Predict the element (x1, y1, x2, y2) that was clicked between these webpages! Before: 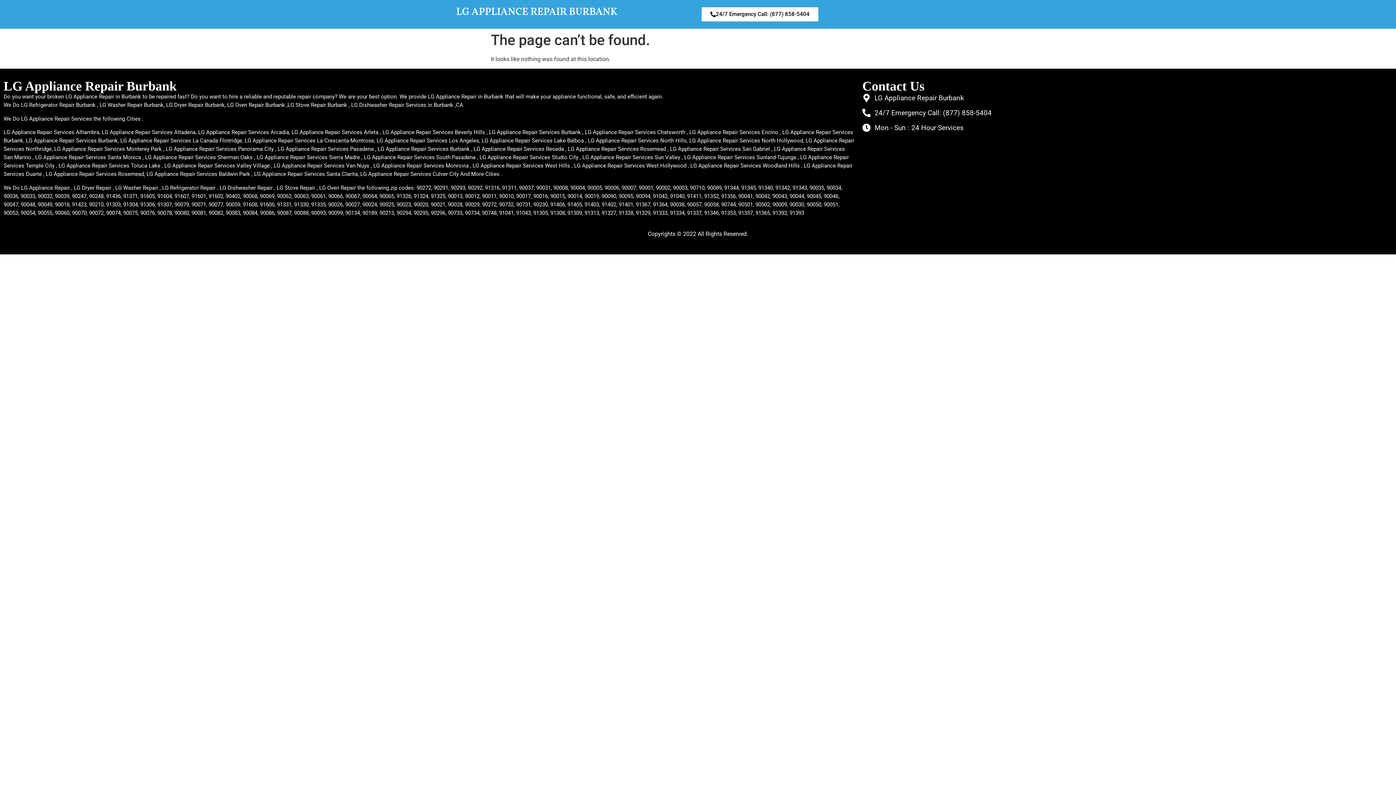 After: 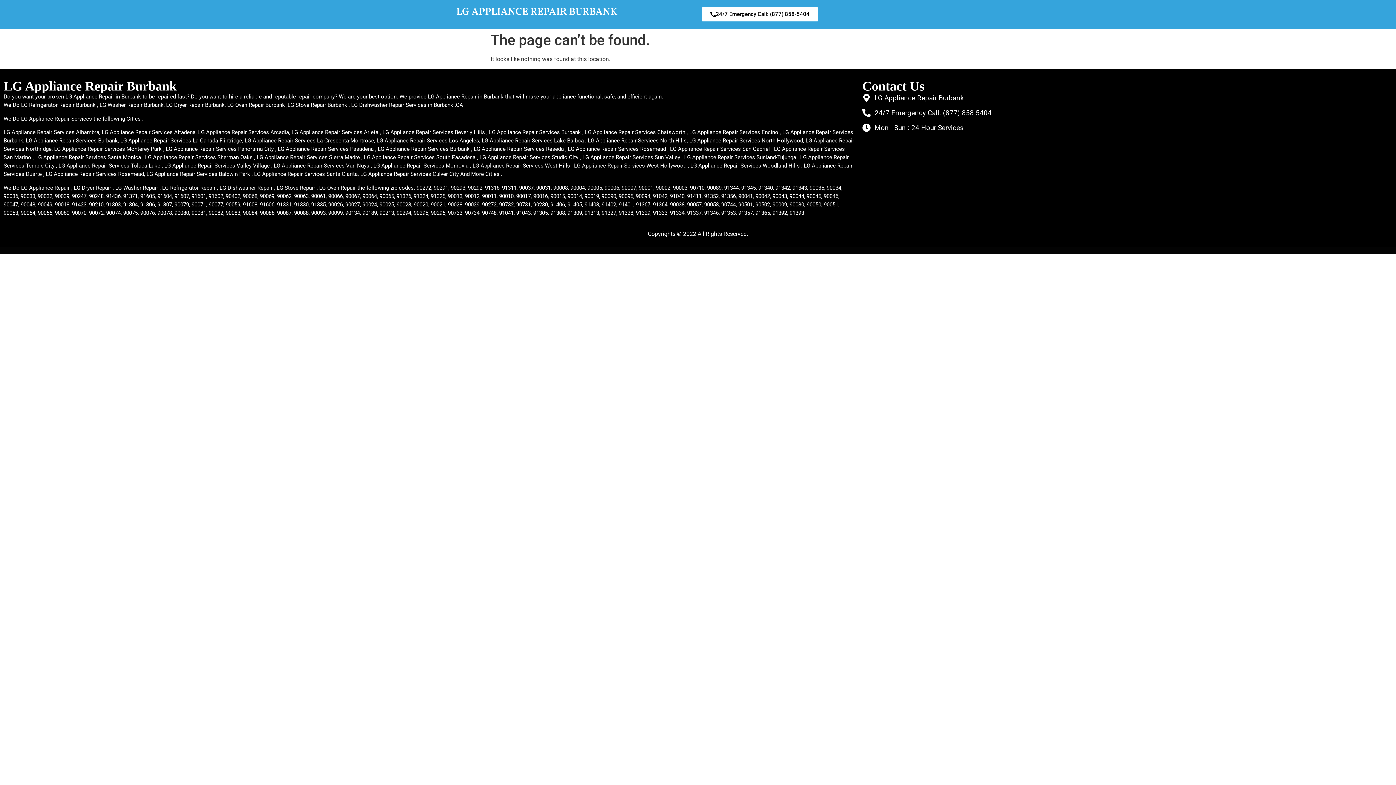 Action: bbox: (701, 7, 818, 21) label: 24/7 Emergency Call: (877) 858-5404